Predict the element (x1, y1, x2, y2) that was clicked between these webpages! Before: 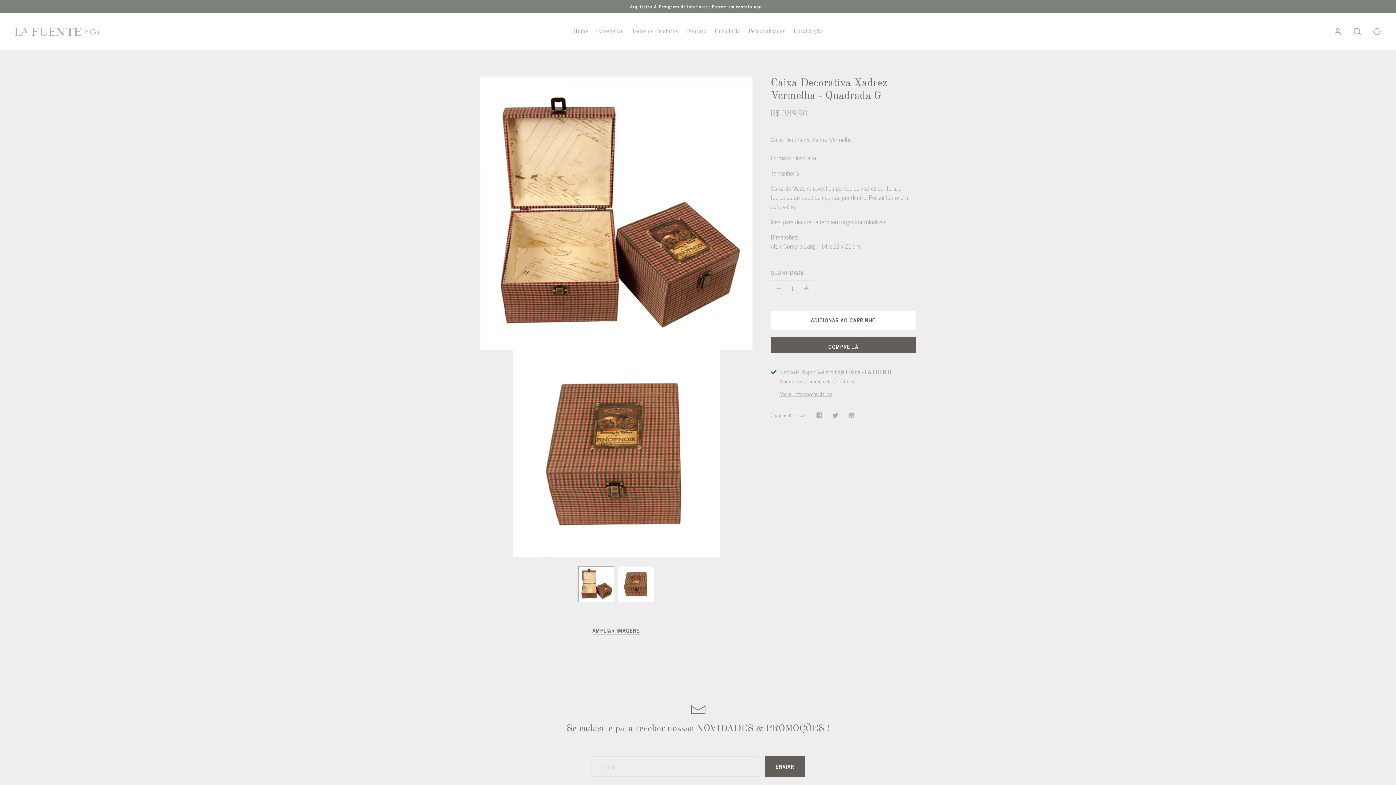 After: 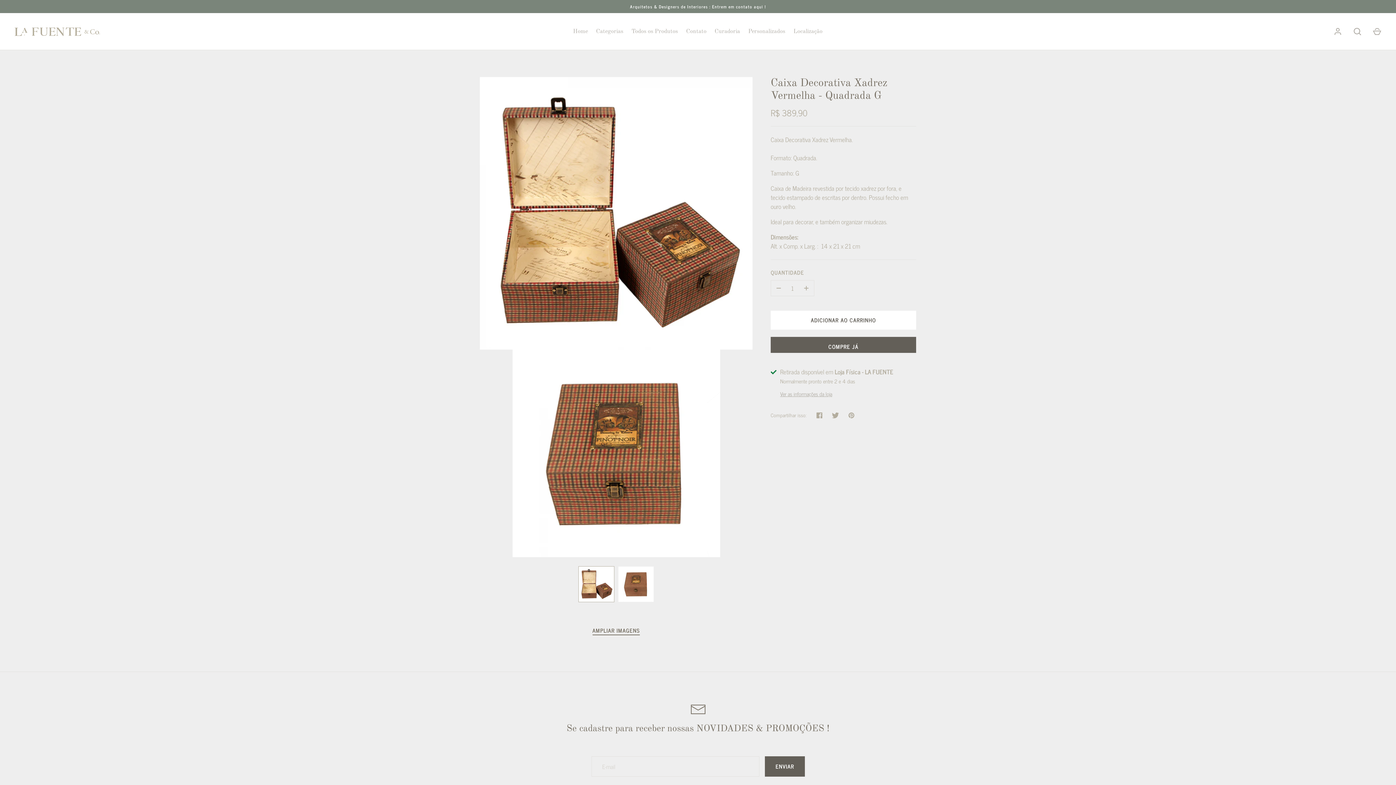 Action: label: Tweetar bbox: (827, 407, 843, 423)